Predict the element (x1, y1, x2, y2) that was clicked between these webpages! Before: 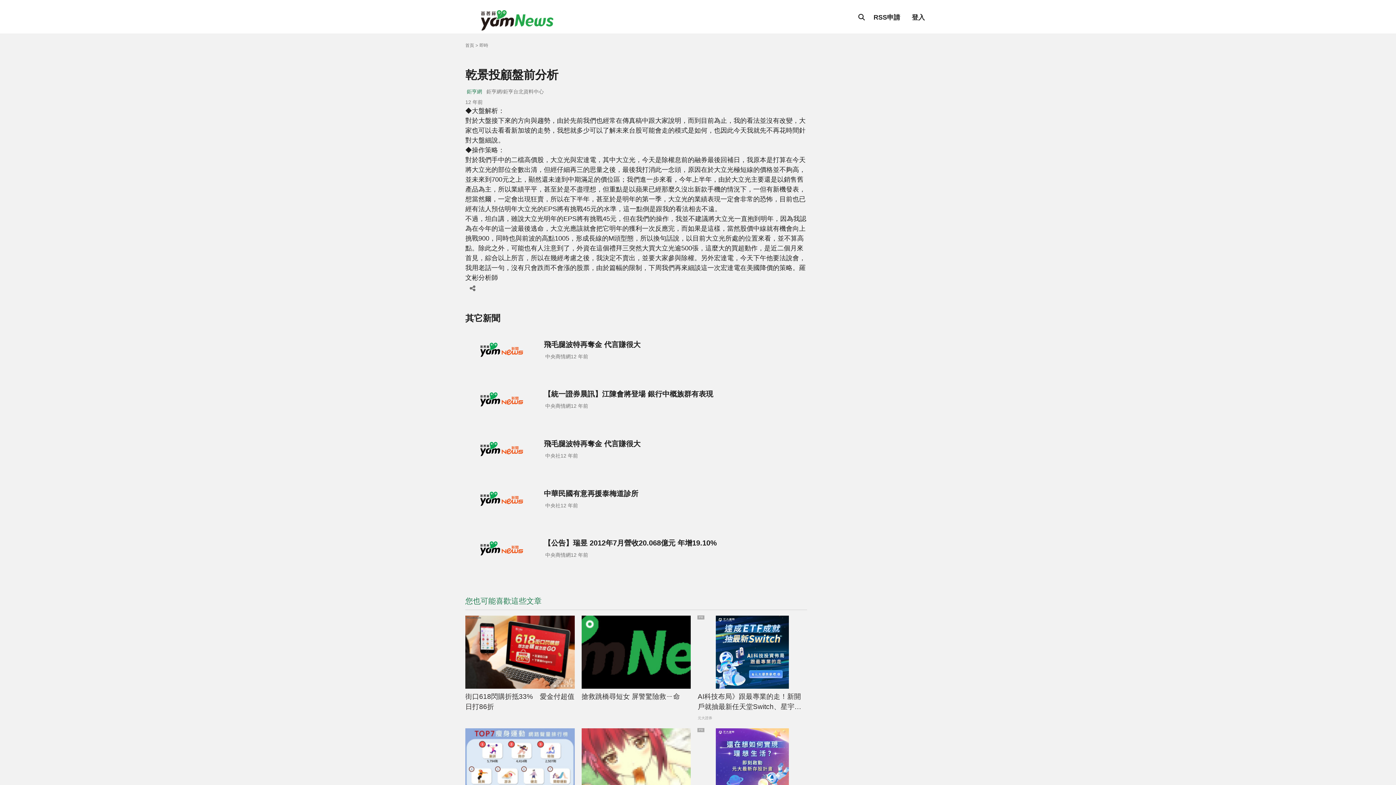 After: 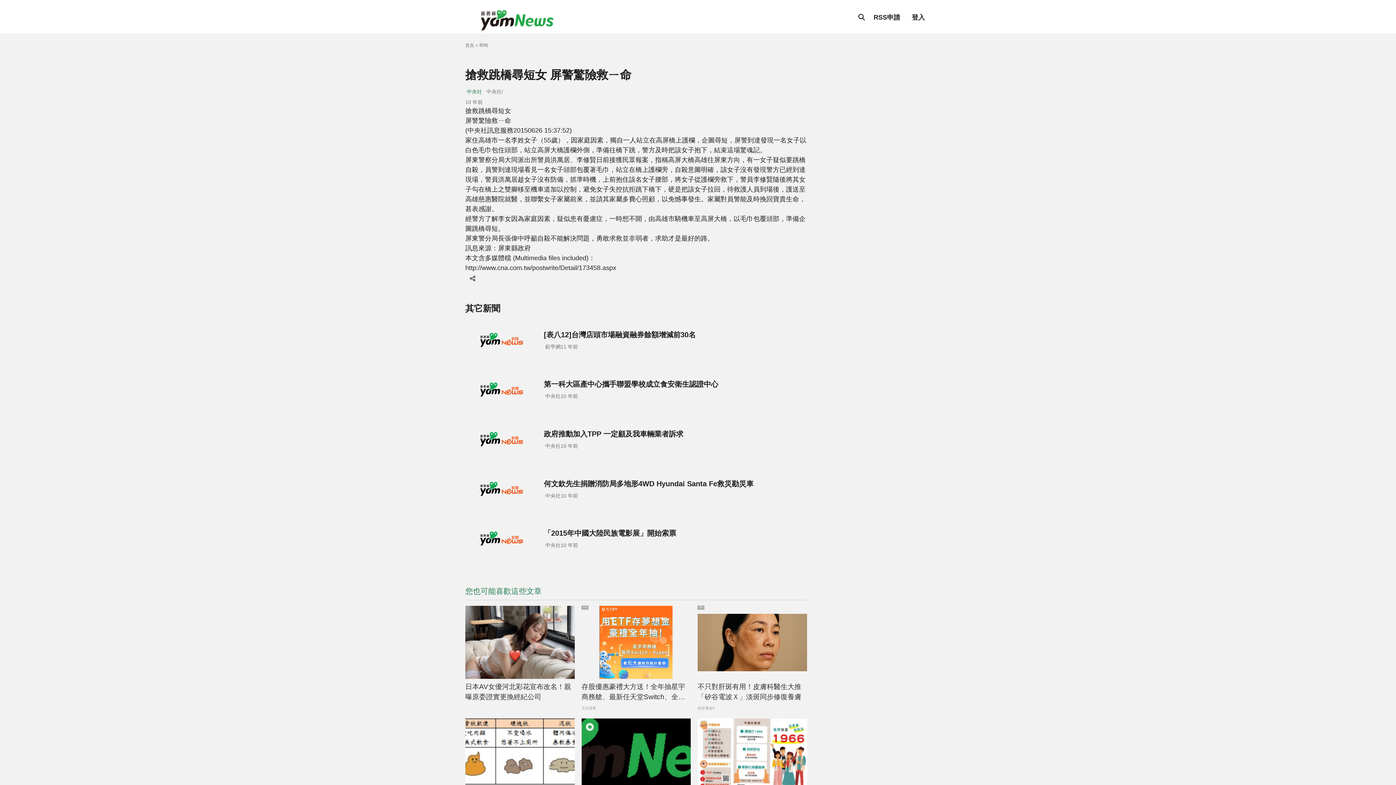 Action: bbox: (581, 616, 691, 689)